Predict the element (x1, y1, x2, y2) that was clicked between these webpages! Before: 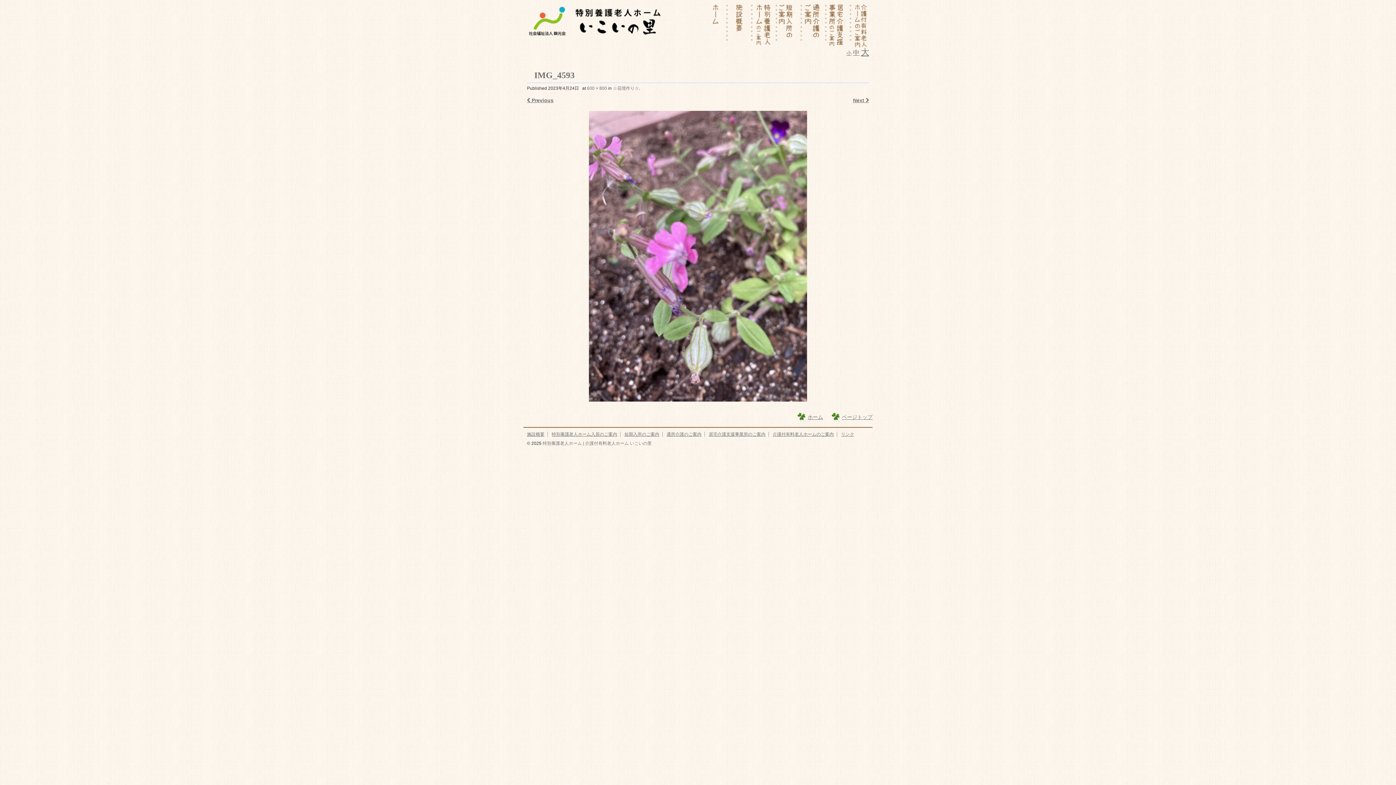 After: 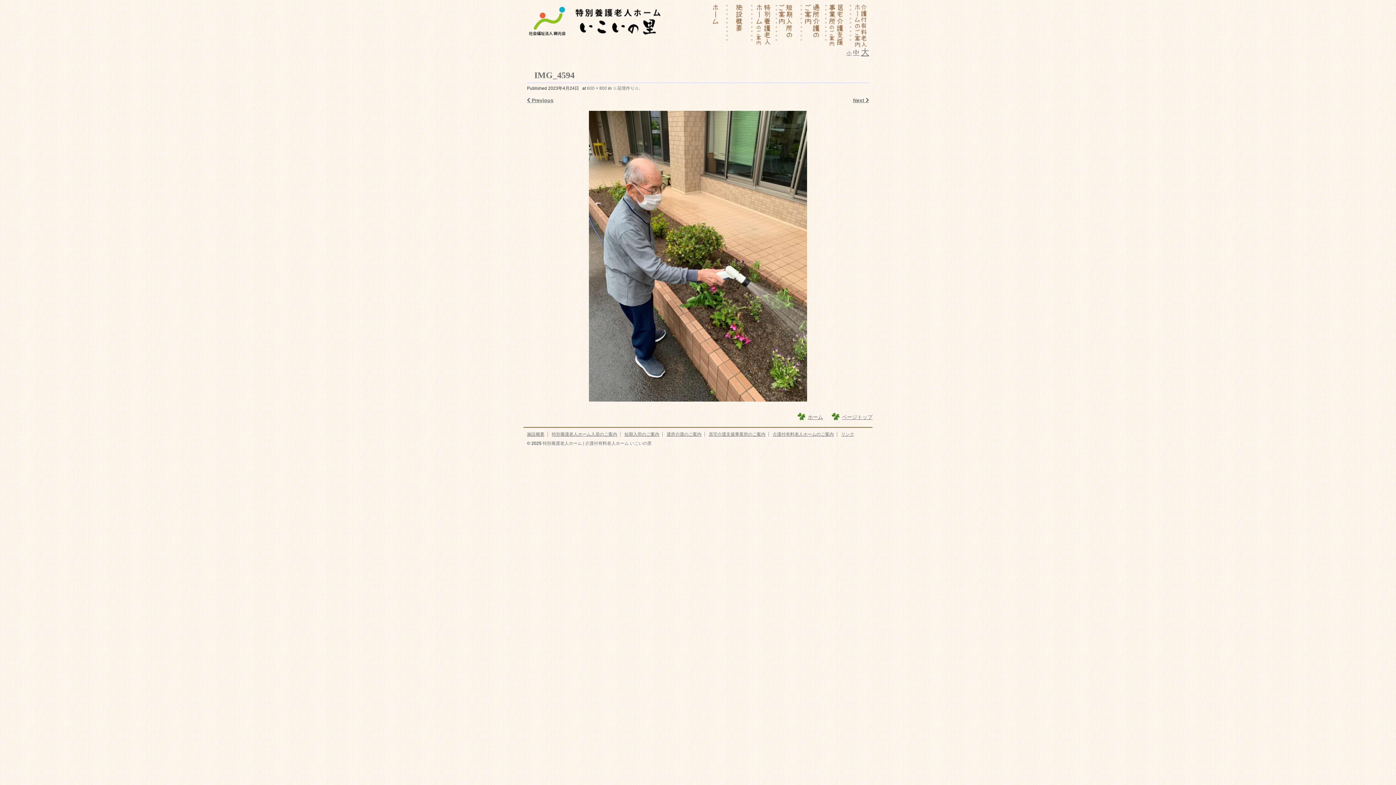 Action: bbox: (527, 110, 869, 401)